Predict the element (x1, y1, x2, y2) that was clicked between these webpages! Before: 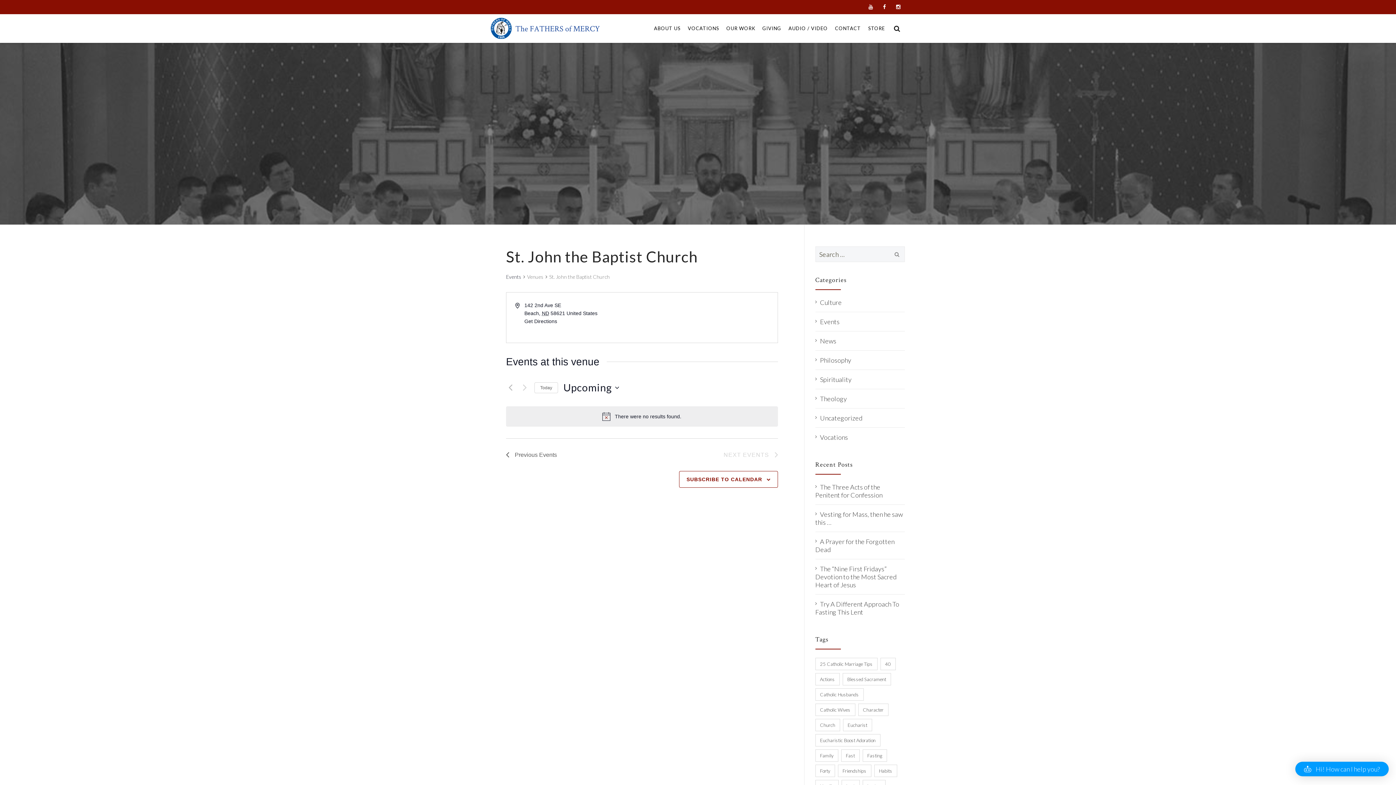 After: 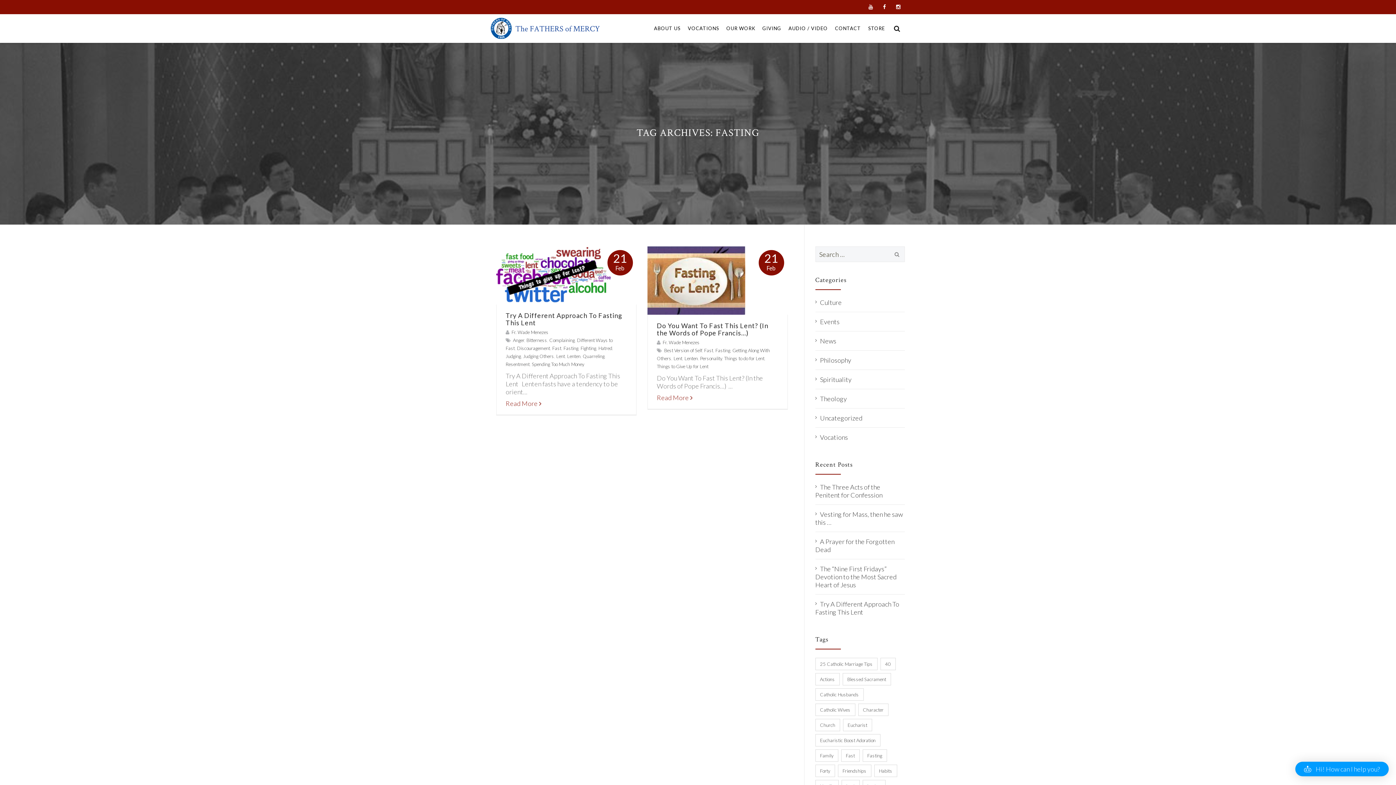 Action: label: Fasting (2 items) bbox: (862, 749, 887, 762)